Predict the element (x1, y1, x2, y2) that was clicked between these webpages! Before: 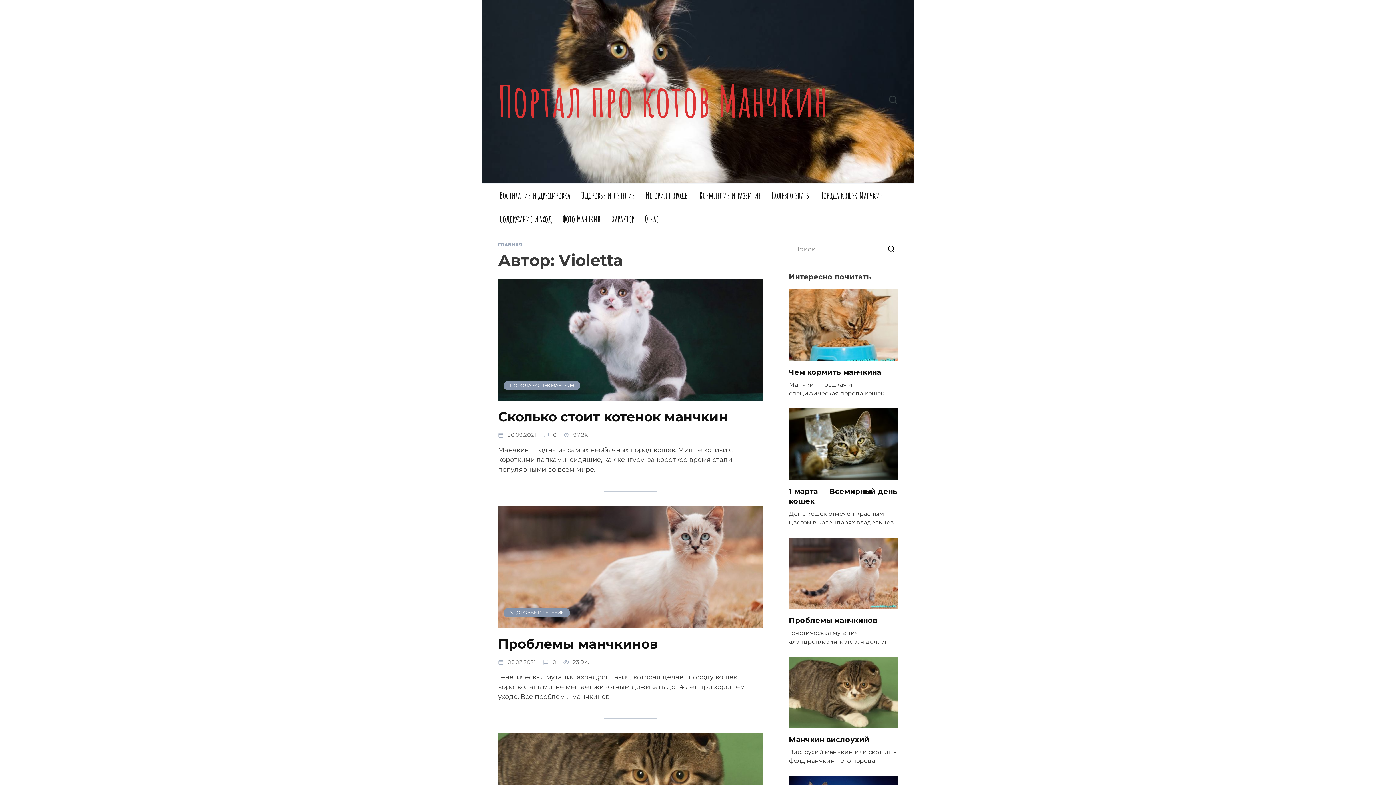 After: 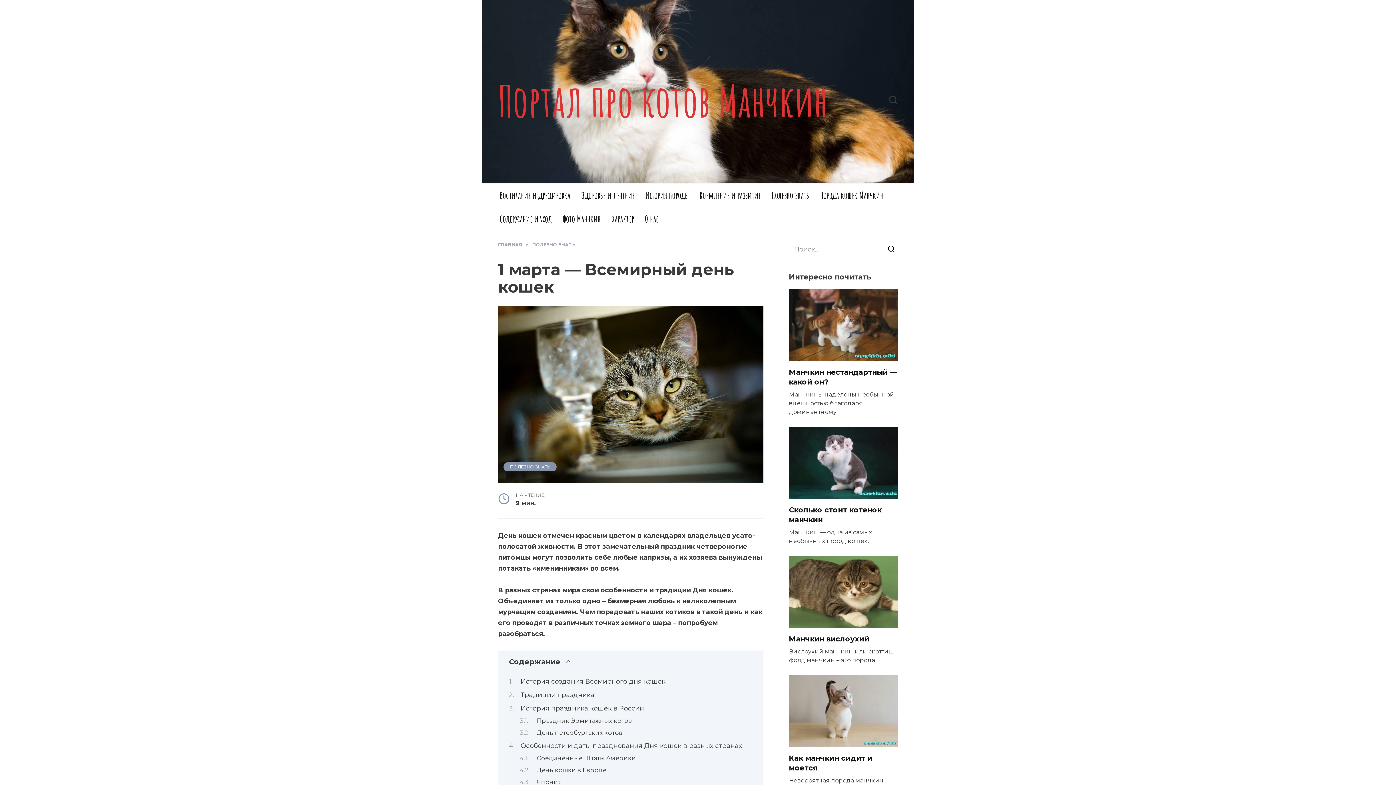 Action: bbox: (789, 486, 897, 506) label: 1 марта — Всемирный день кошек